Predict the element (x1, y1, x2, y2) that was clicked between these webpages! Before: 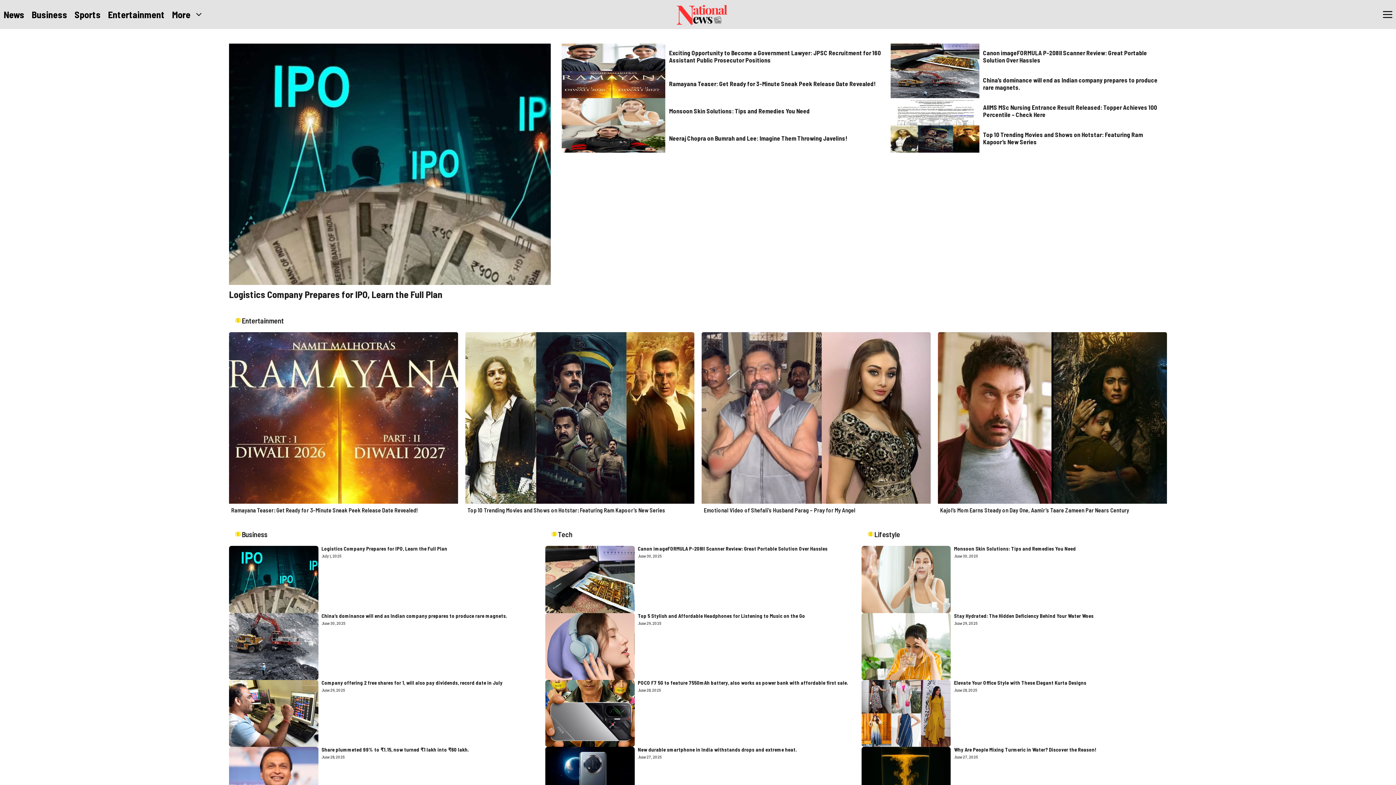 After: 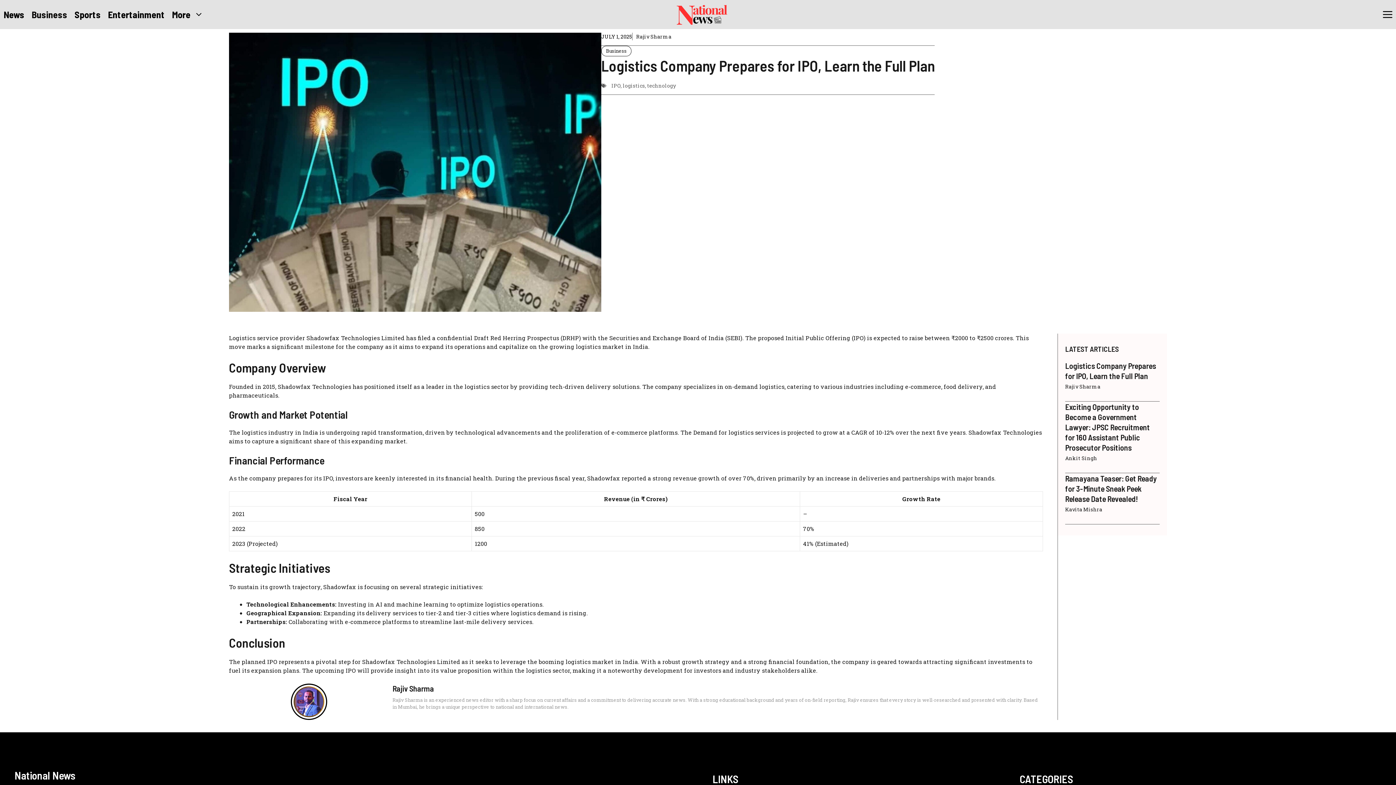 Action: label: Logistics Company Prepares for IPO, Learn the Full Plan bbox: (229, 288, 442, 299)